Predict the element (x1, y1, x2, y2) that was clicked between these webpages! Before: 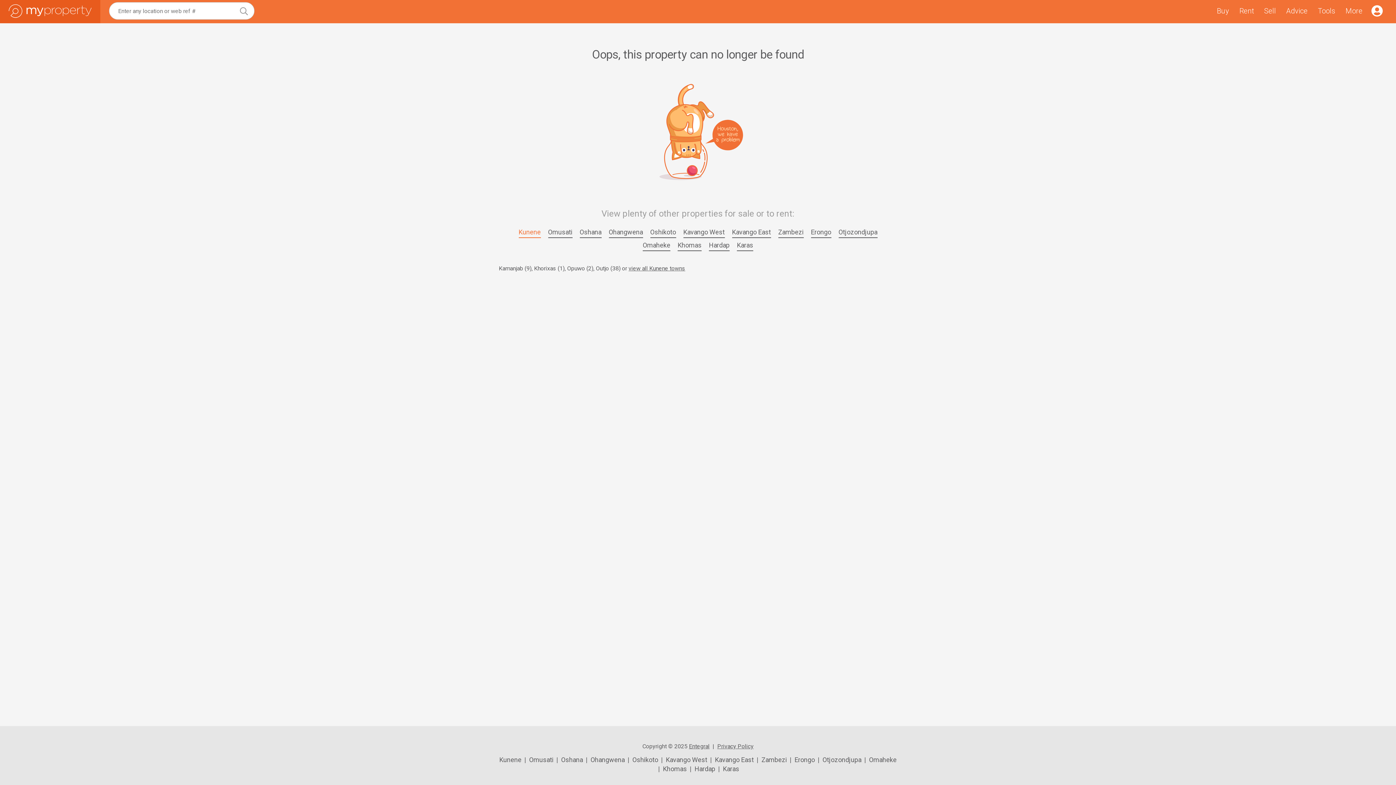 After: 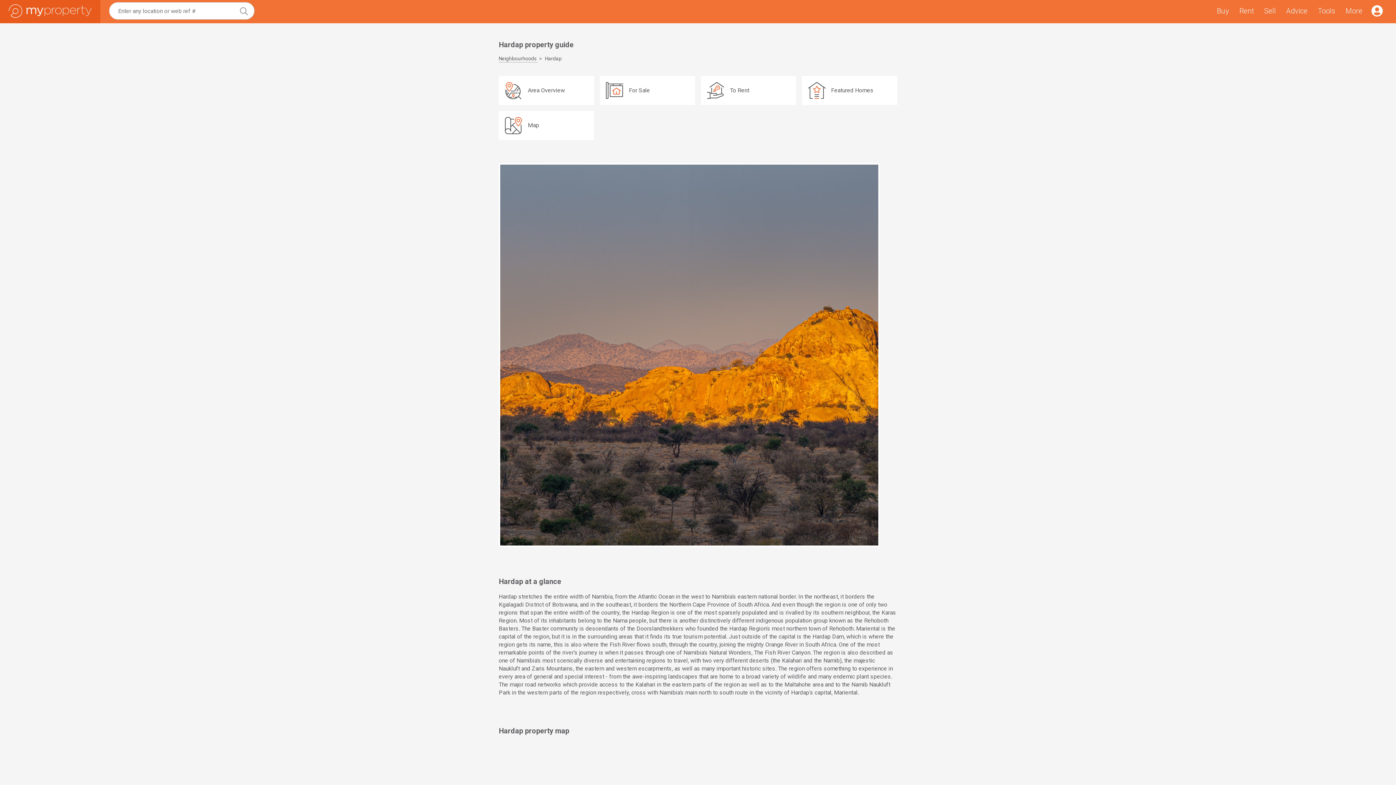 Action: bbox: (694, 765, 716, 773) label: Hardap 